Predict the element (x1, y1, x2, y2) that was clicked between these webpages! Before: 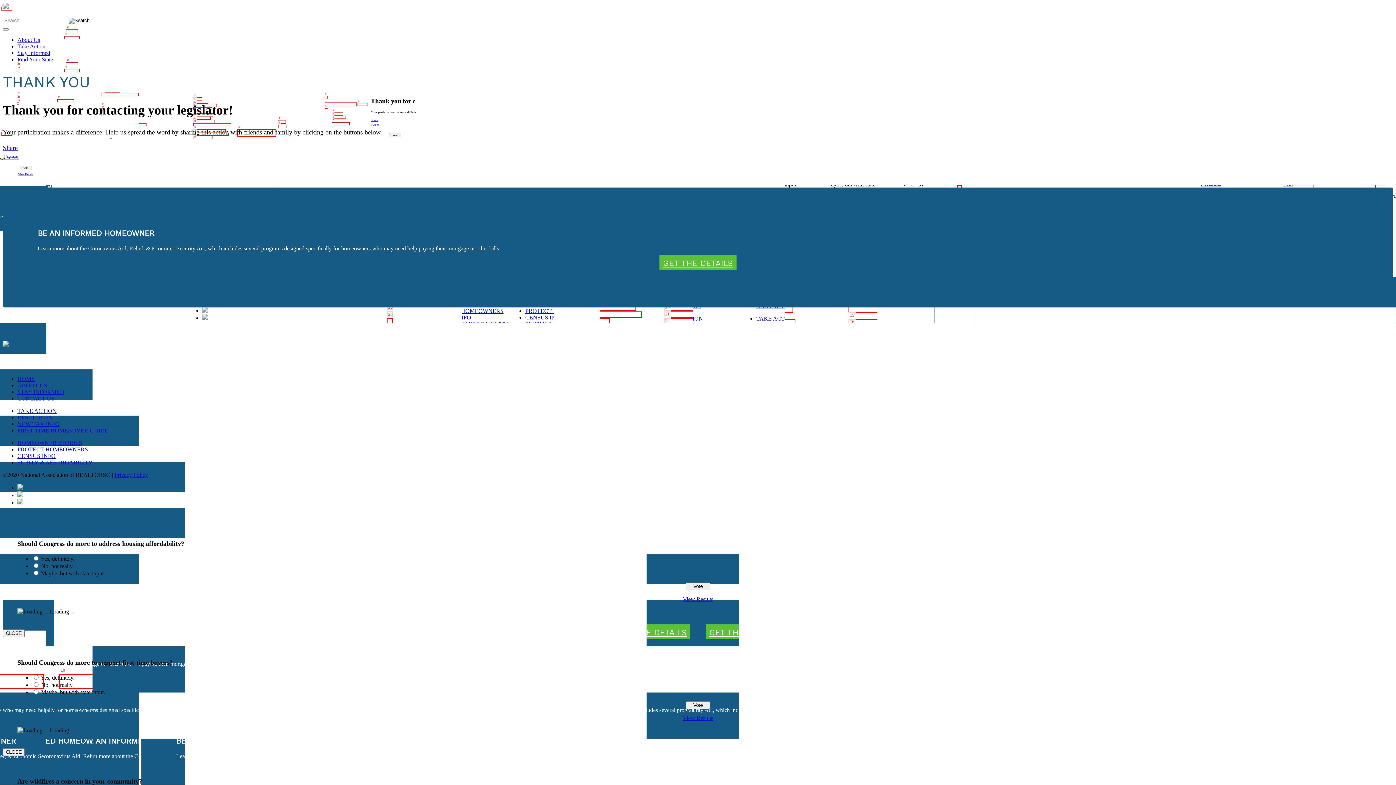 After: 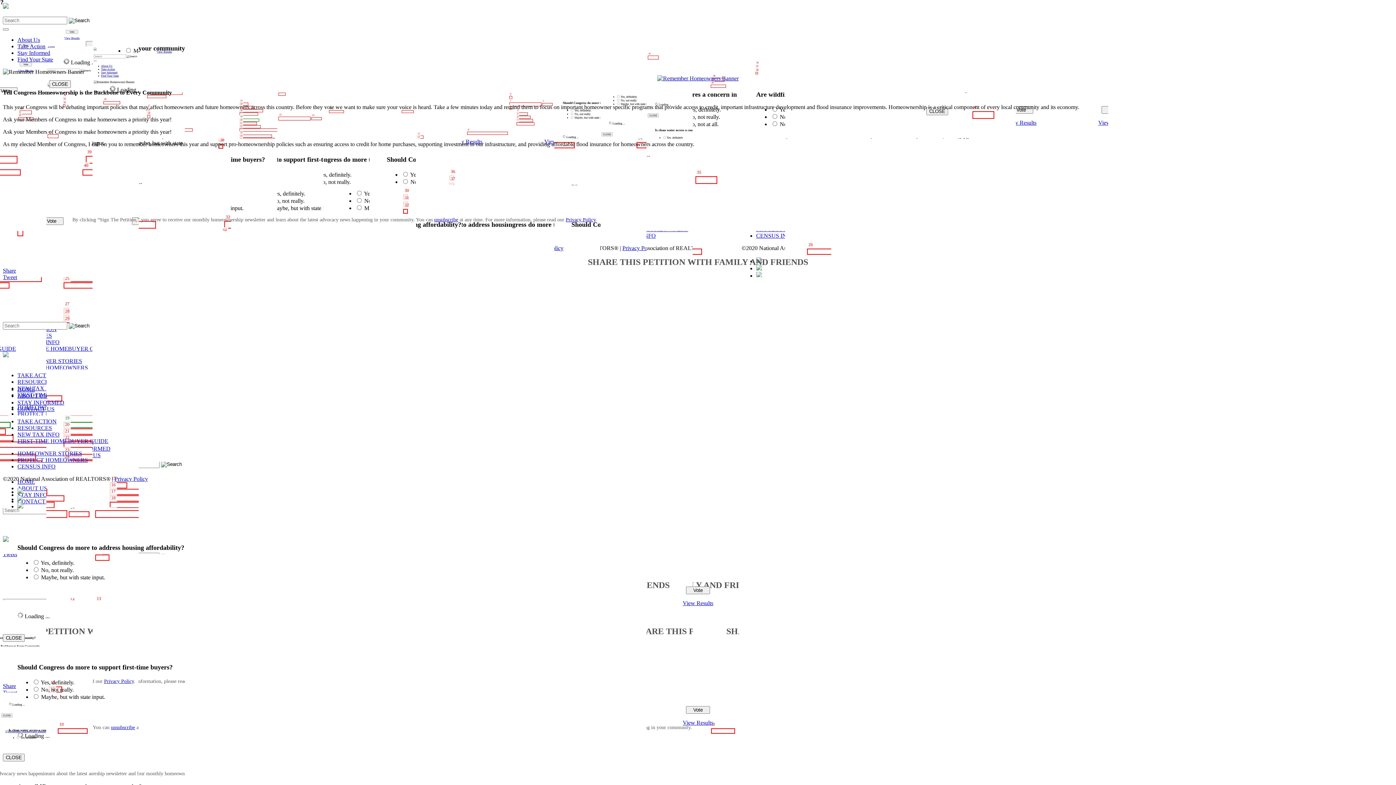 Action: bbox: (17, 446, 88, 452) label: PROTECT HOMEOWNERS